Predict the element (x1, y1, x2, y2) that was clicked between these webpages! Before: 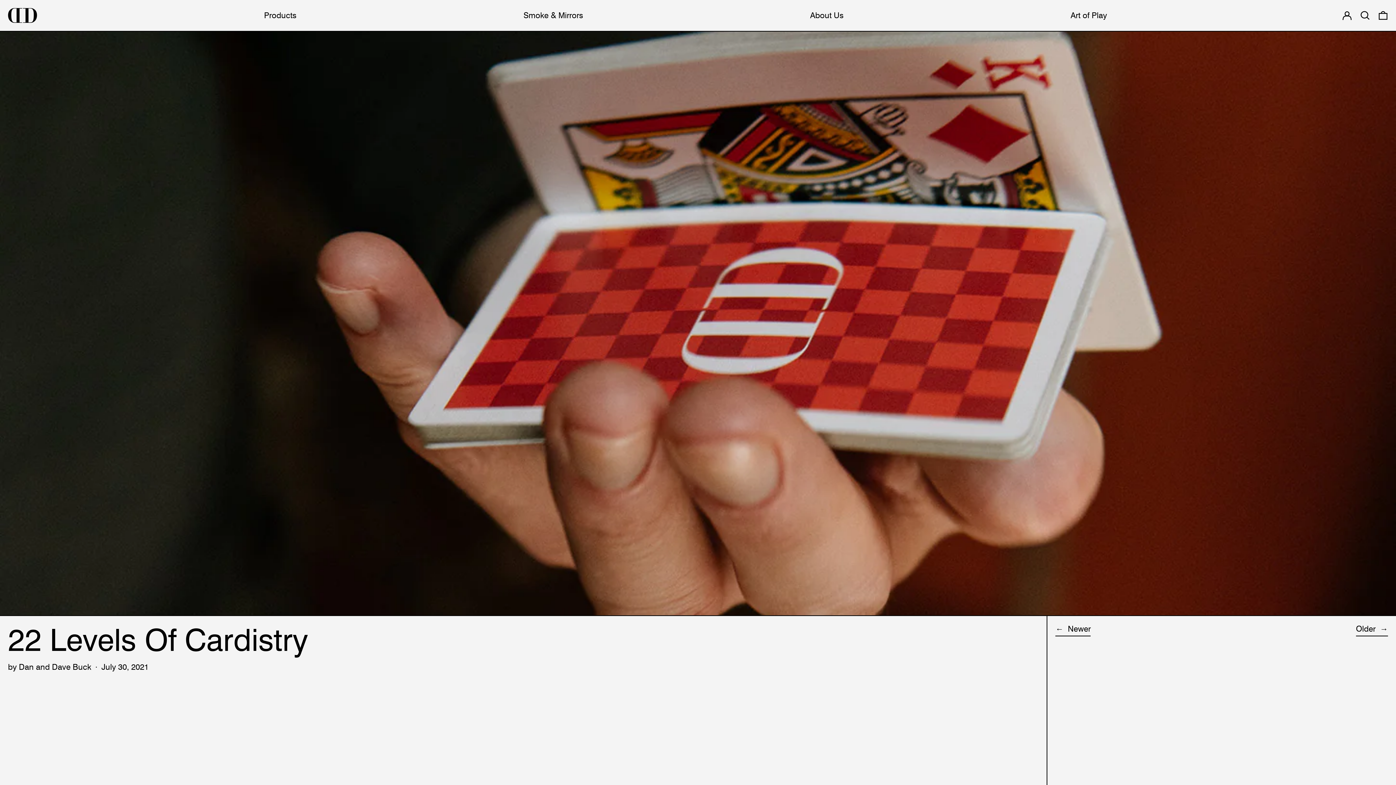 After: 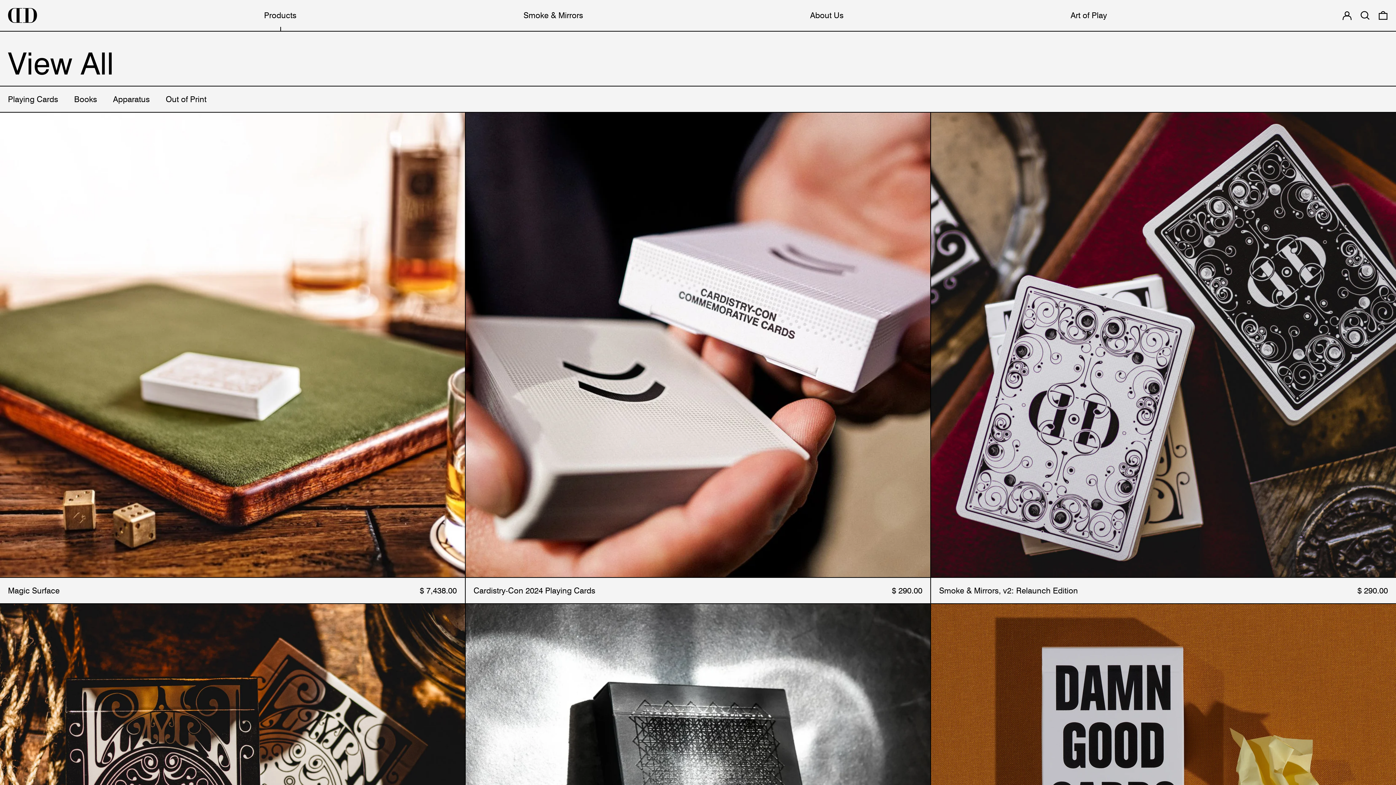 Action: label: Products bbox: (264, 4, 296, 26)